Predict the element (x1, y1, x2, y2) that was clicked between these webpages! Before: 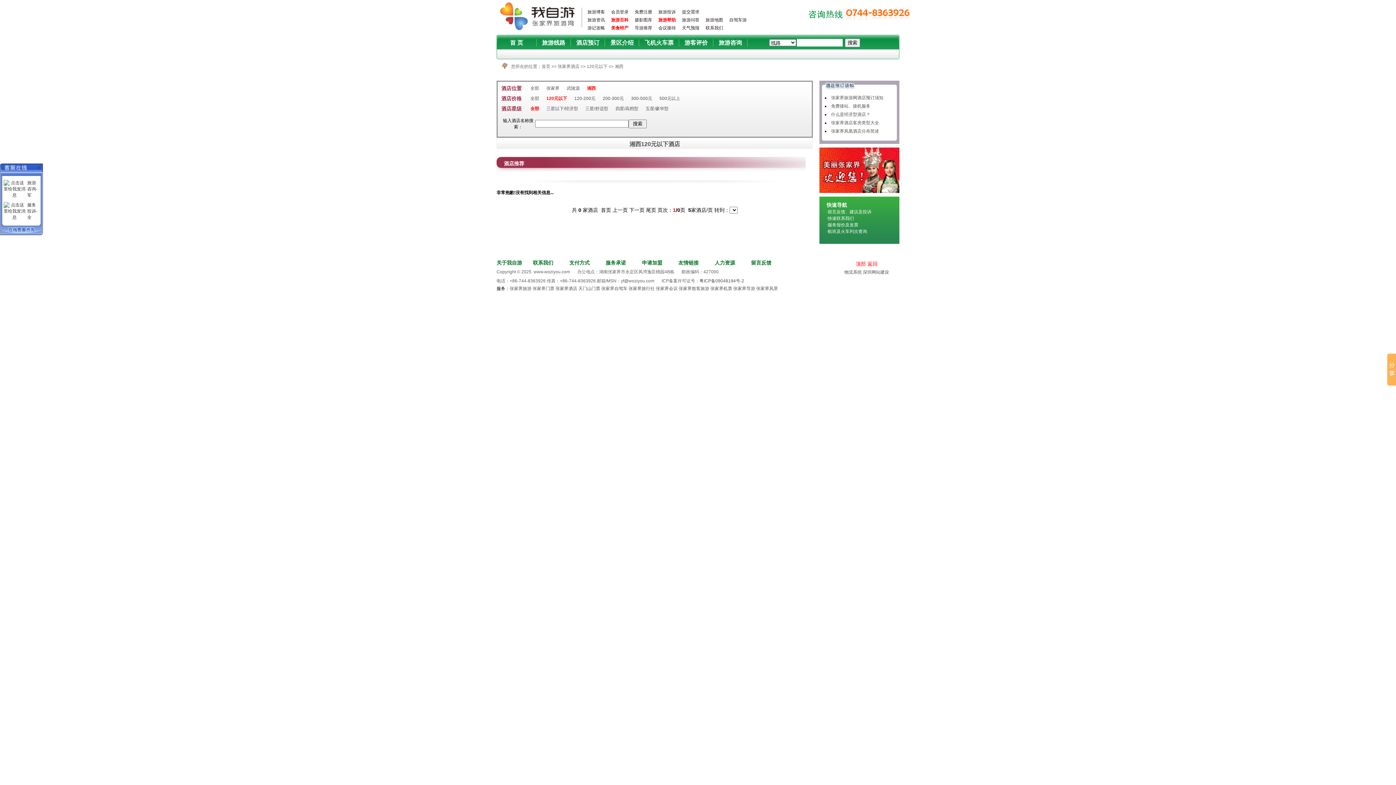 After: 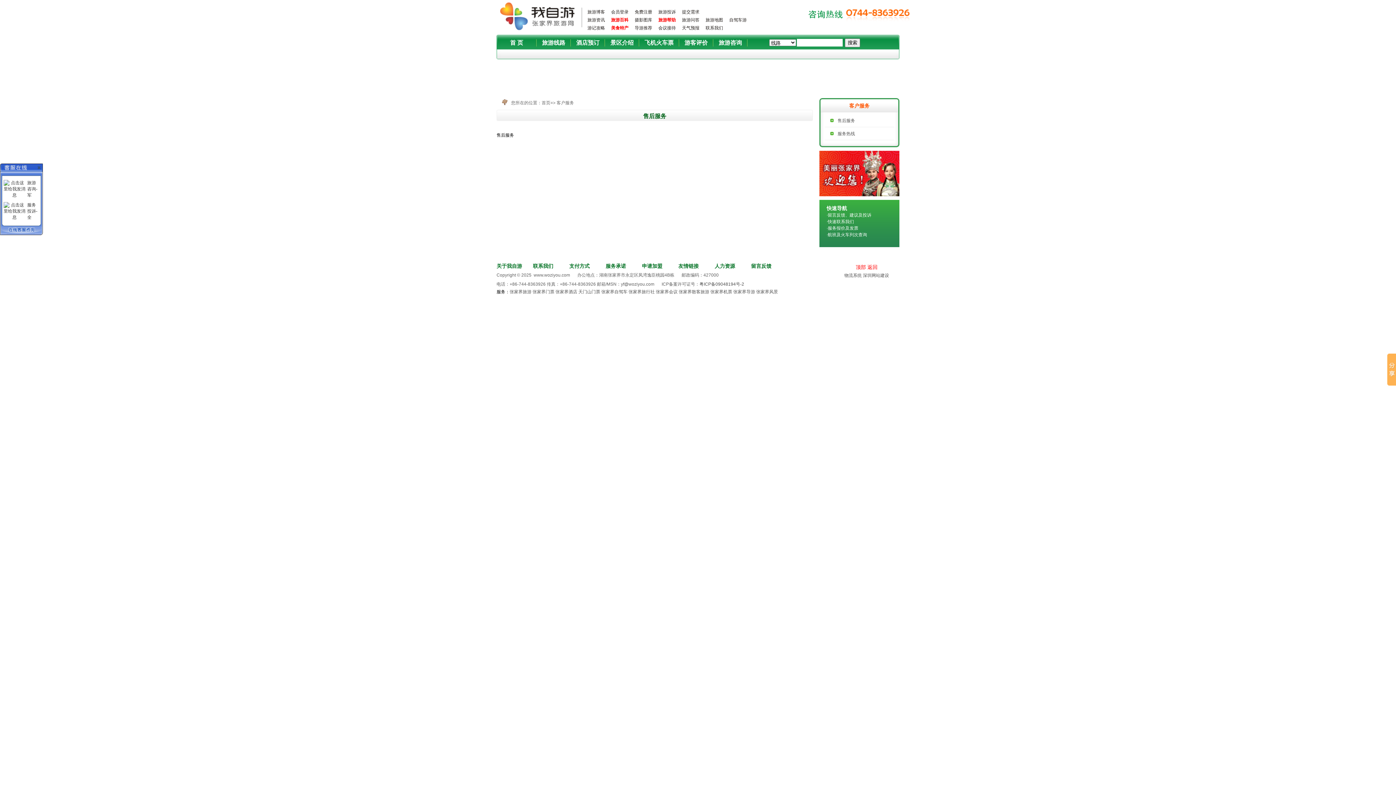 Action: label: 服务报价及发票 bbox: (828, 222, 858, 227)